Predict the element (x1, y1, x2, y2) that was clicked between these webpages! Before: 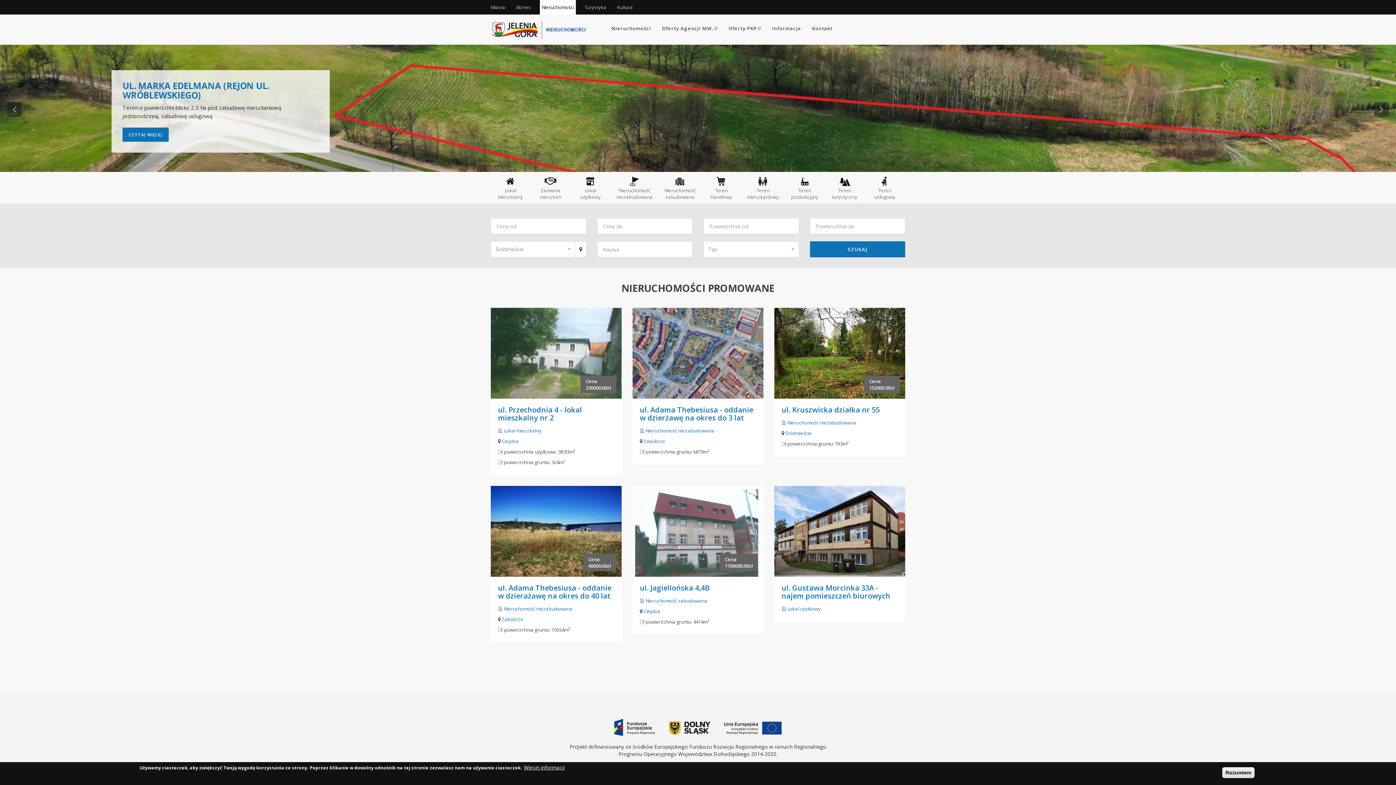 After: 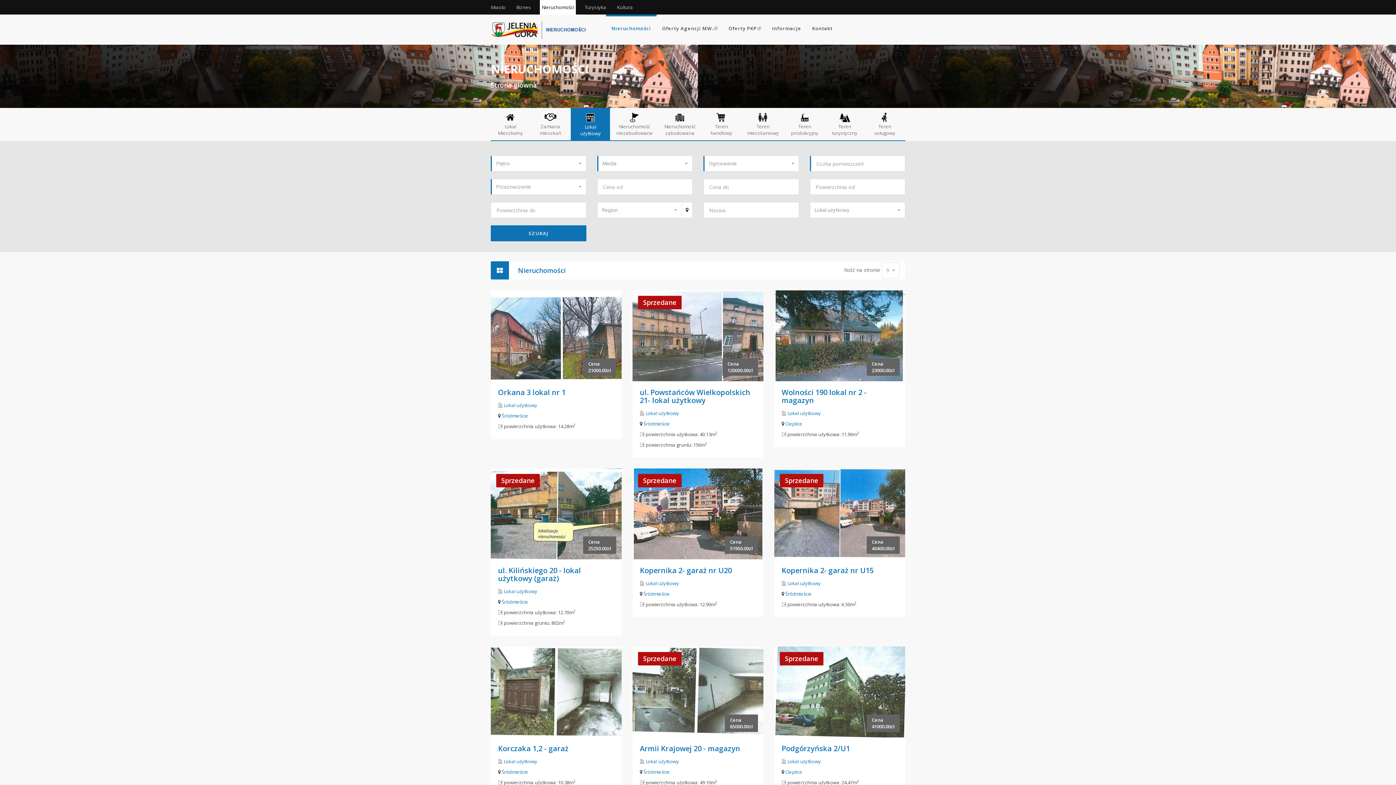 Action: bbox: (787, 605, 821, 612) label: Lokal użytkowy